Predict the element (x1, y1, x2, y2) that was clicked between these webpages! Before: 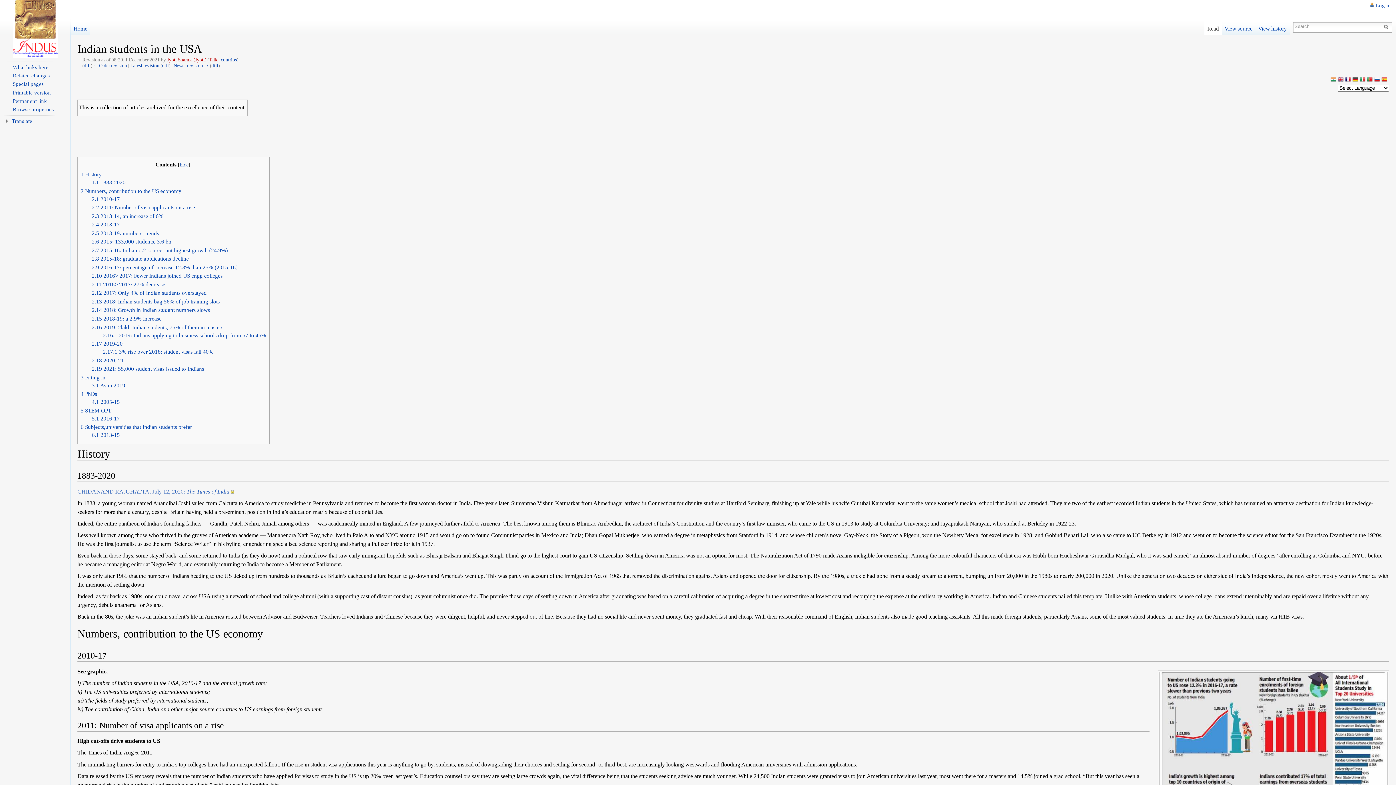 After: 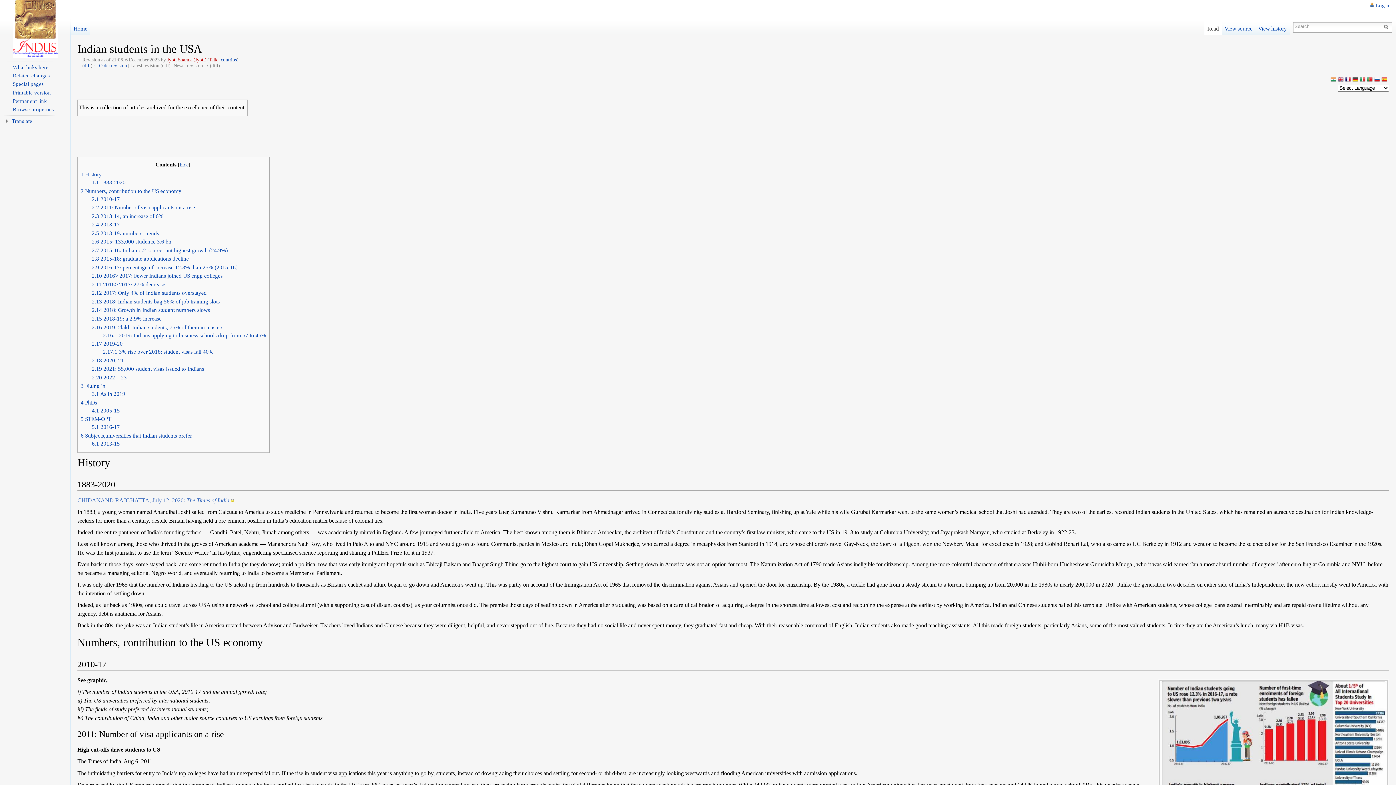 Action: label: Newer revision → bbox: (173, 63, 208, 68)